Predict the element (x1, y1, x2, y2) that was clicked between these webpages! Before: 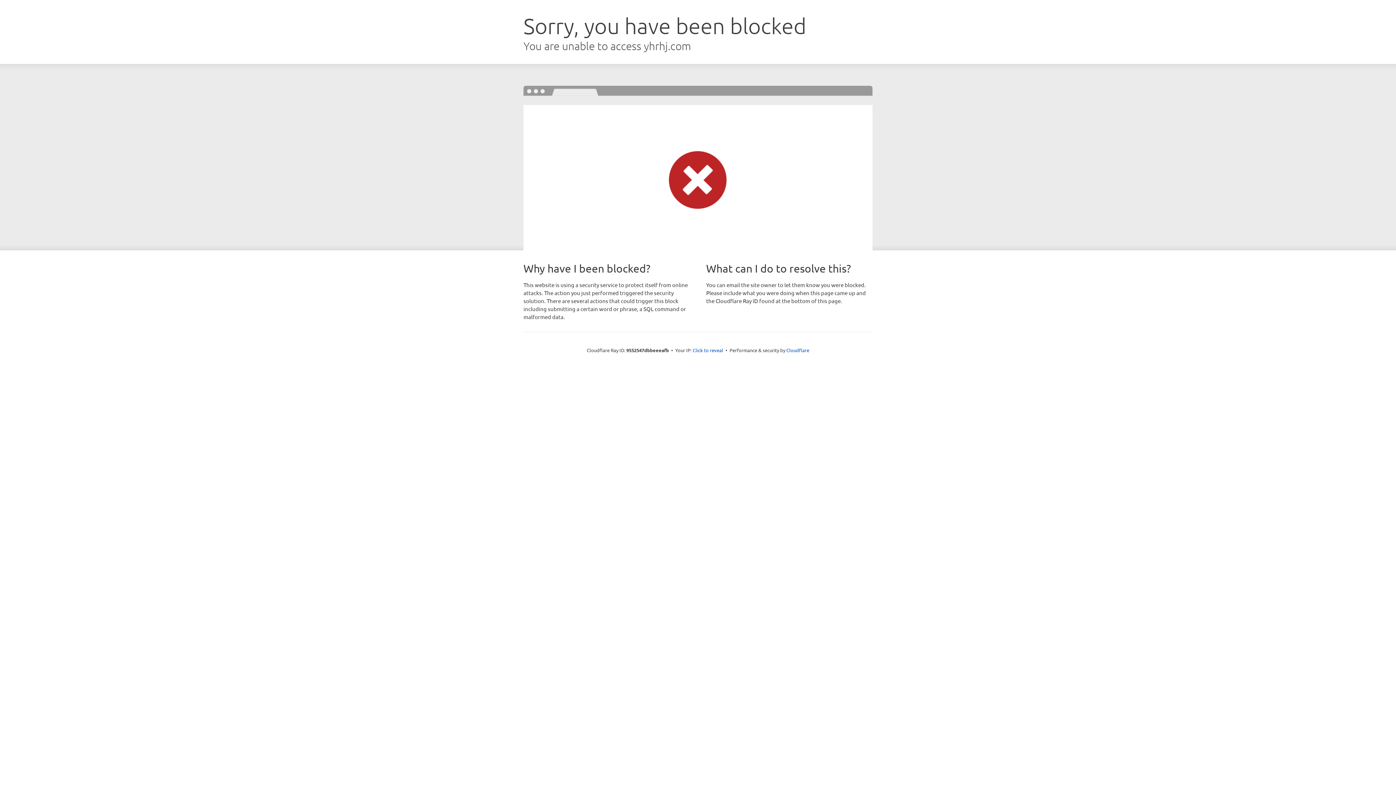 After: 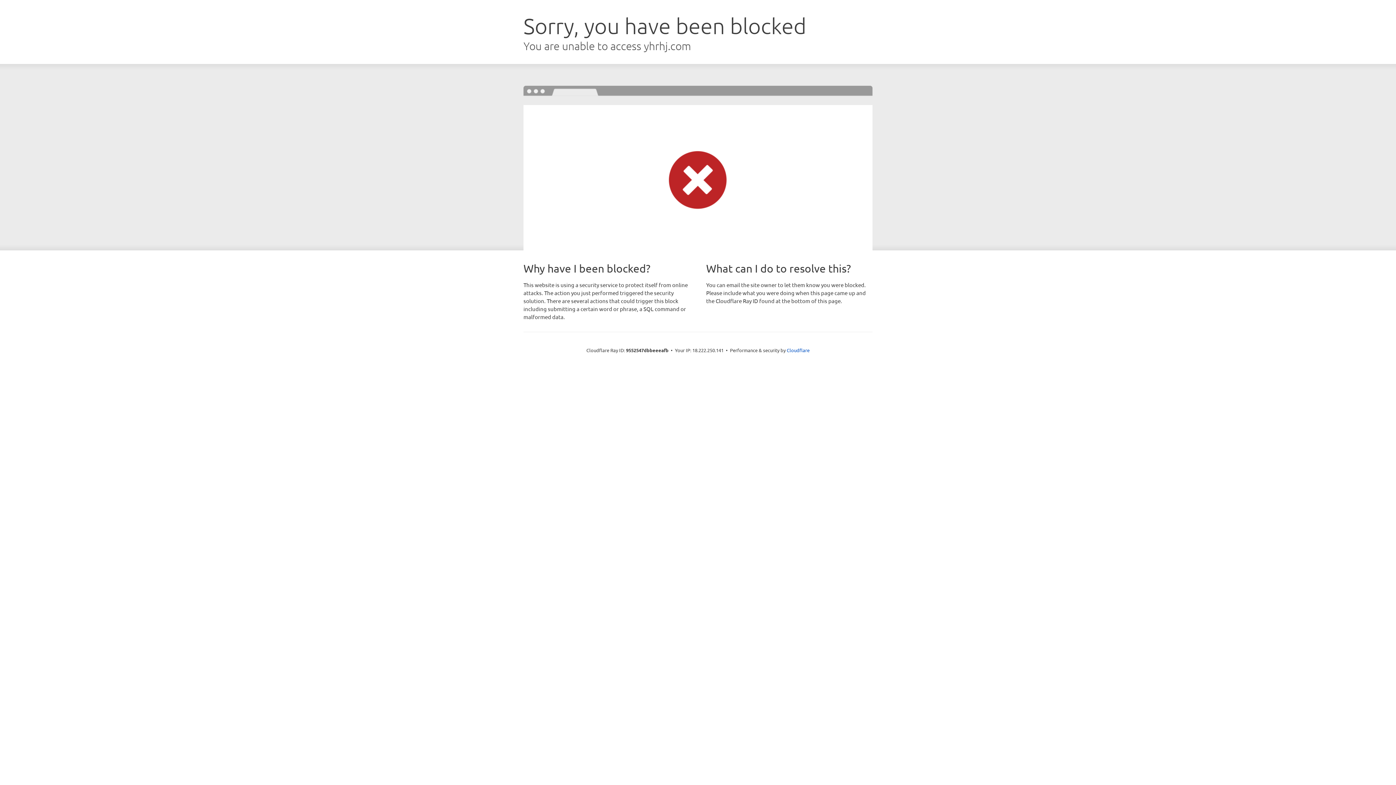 Action: bbox: (692, 346, 723, 353) label: Click to reveal